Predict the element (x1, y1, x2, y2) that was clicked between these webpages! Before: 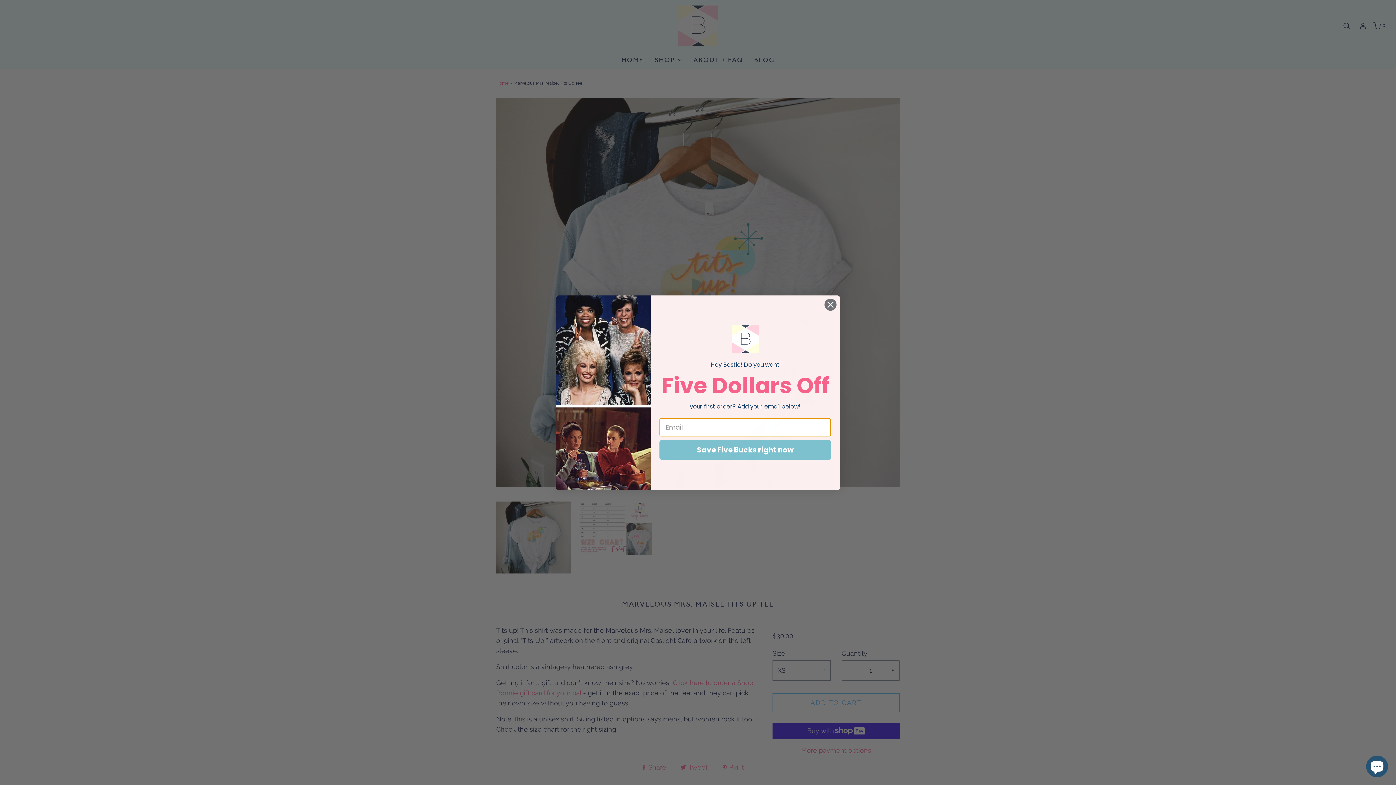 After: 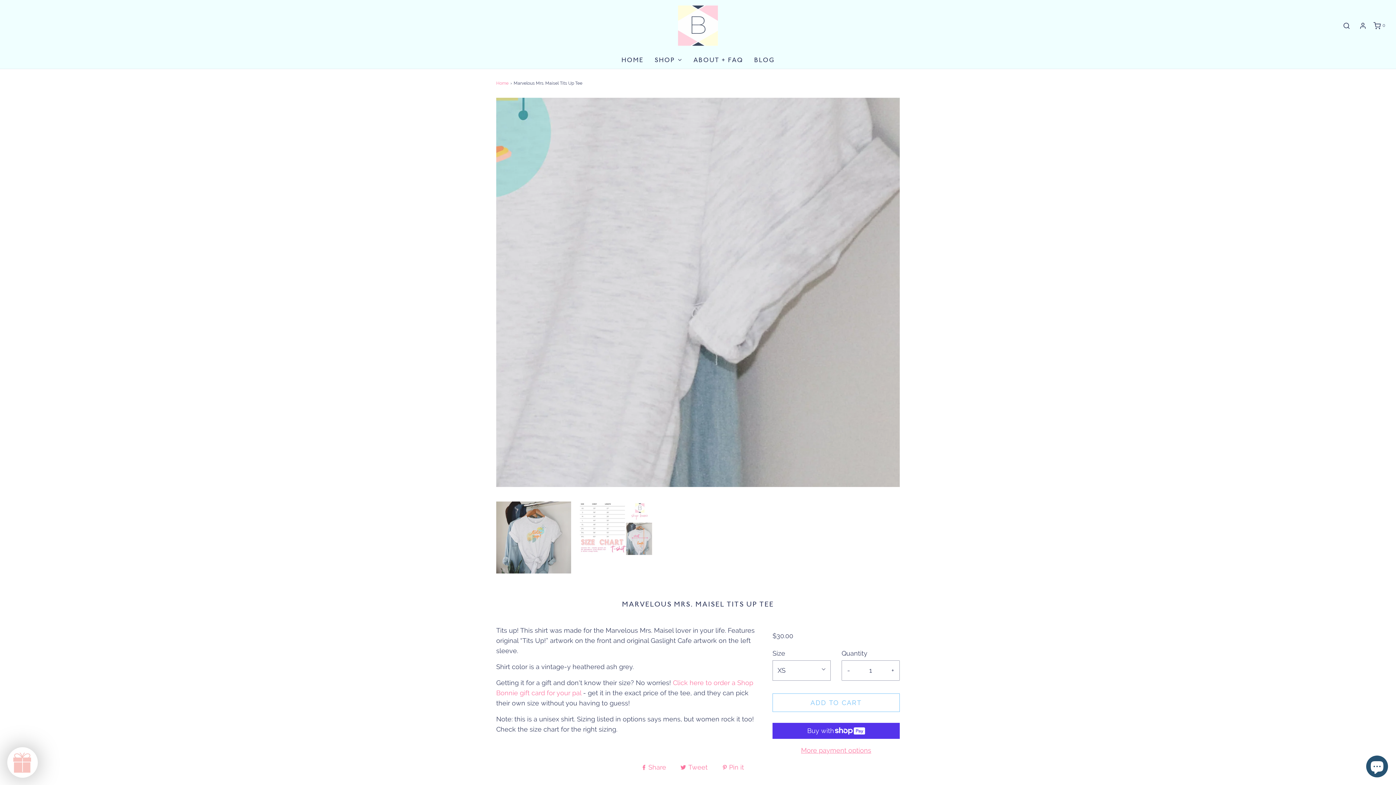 Action: bbox: (824, 298, 837, 311) label: Close dialog